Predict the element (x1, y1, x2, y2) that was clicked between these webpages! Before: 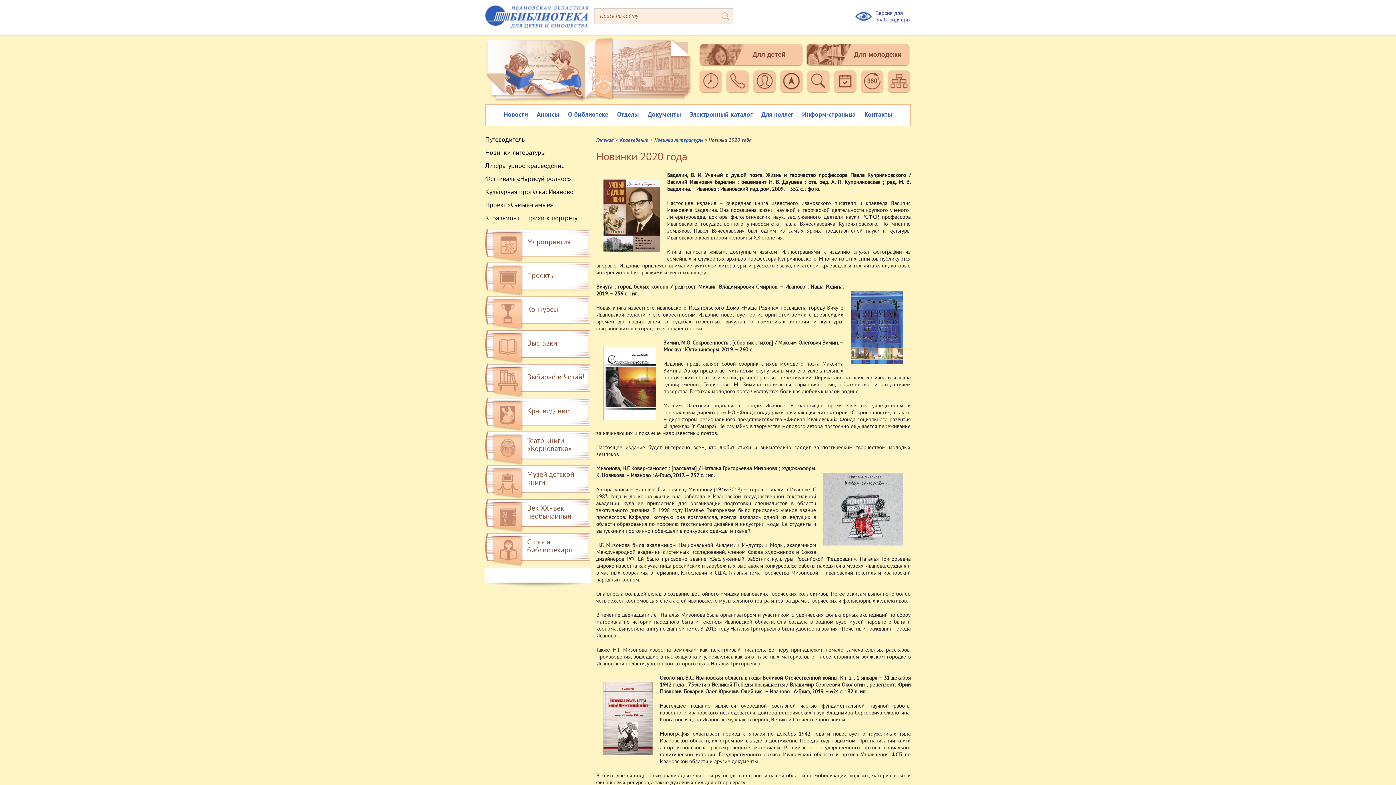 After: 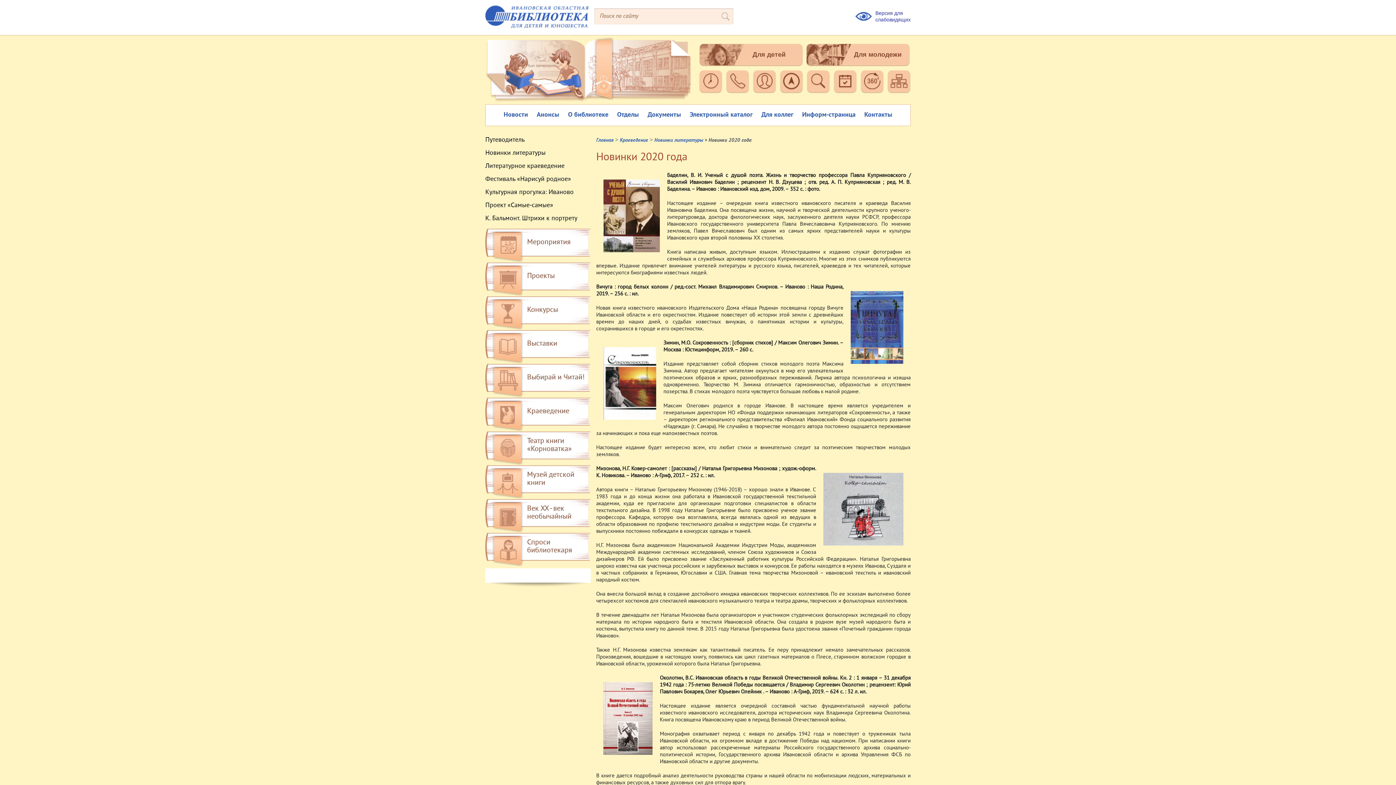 Action: label: Спроси библиотекаря bbox: (485, 533, 590, 561)